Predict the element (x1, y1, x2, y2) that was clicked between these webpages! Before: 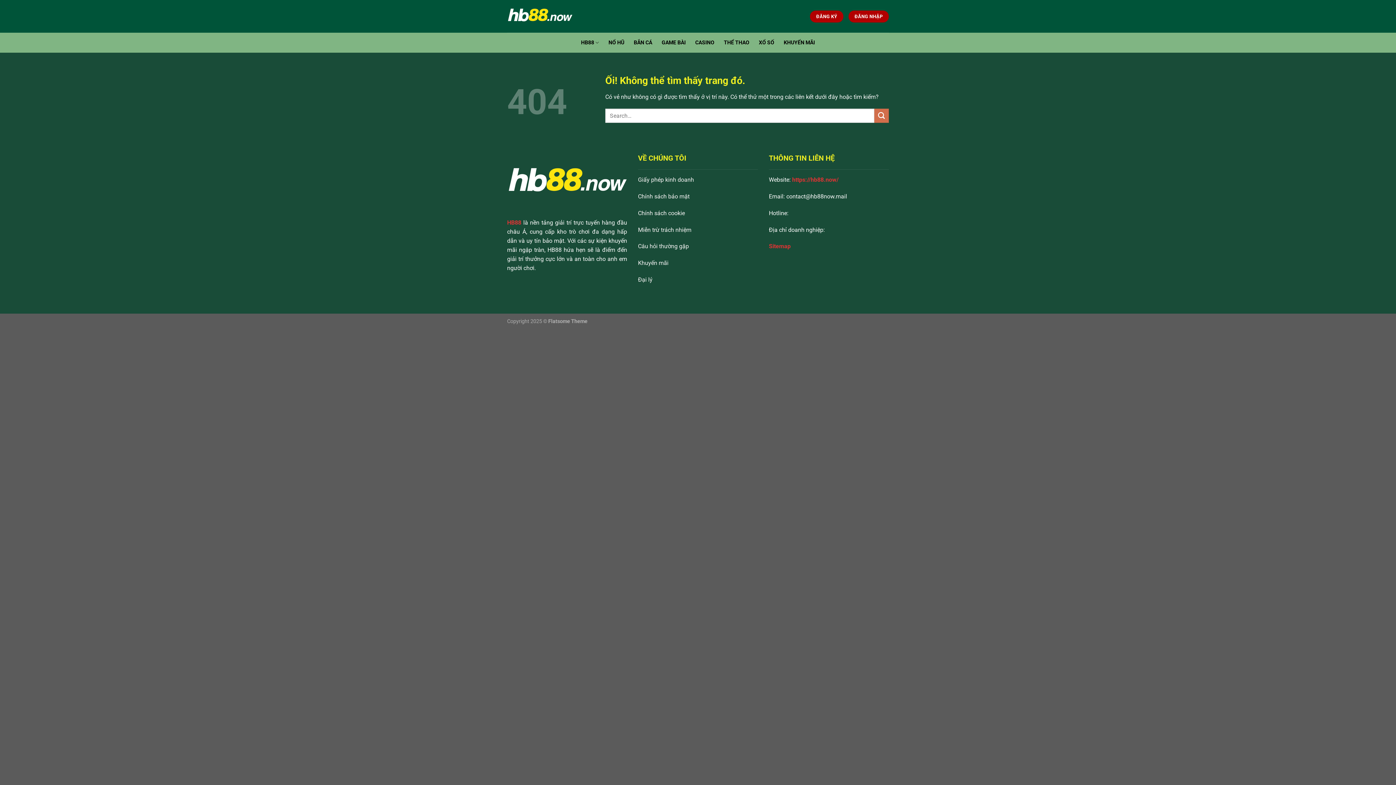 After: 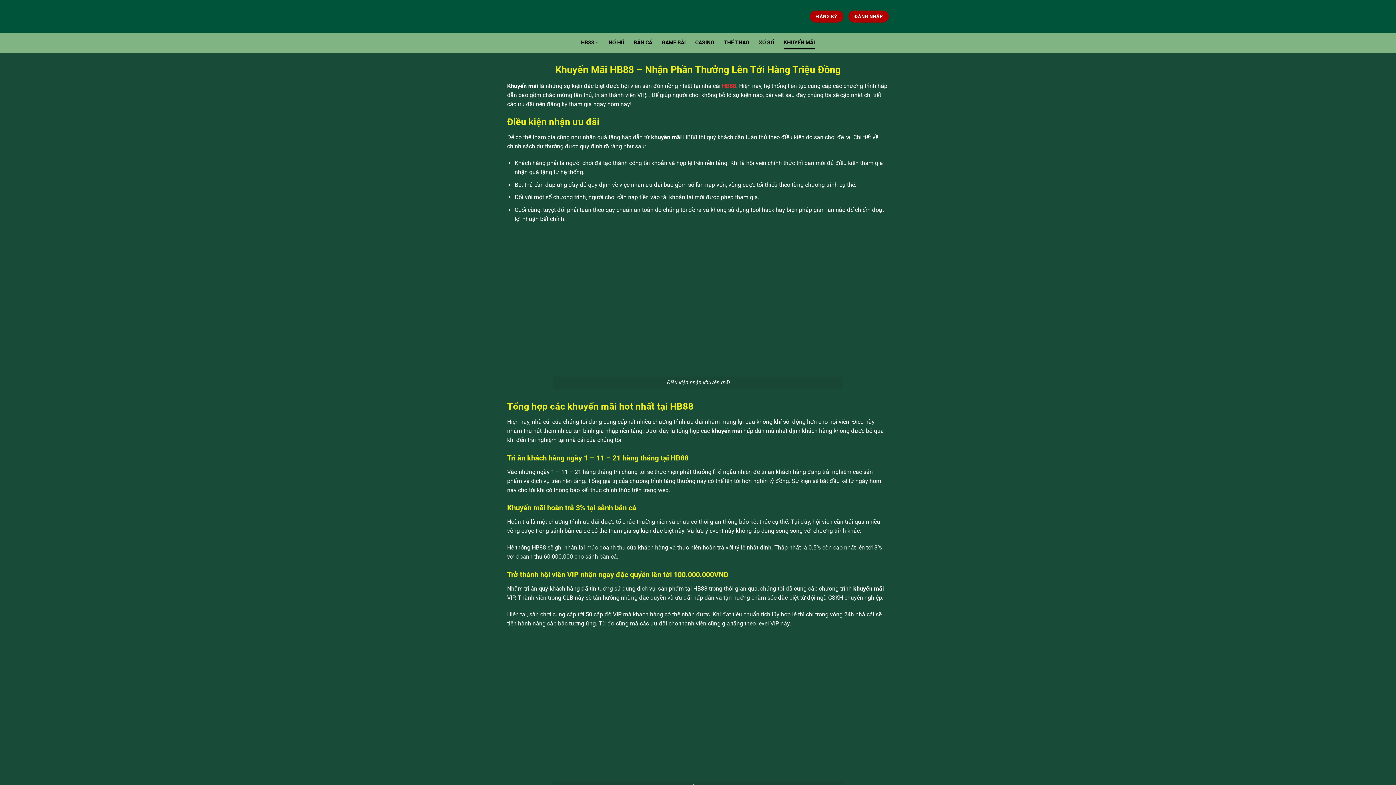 Action: bbox: (638, 259, 668, 266) label: Khuyến mãi